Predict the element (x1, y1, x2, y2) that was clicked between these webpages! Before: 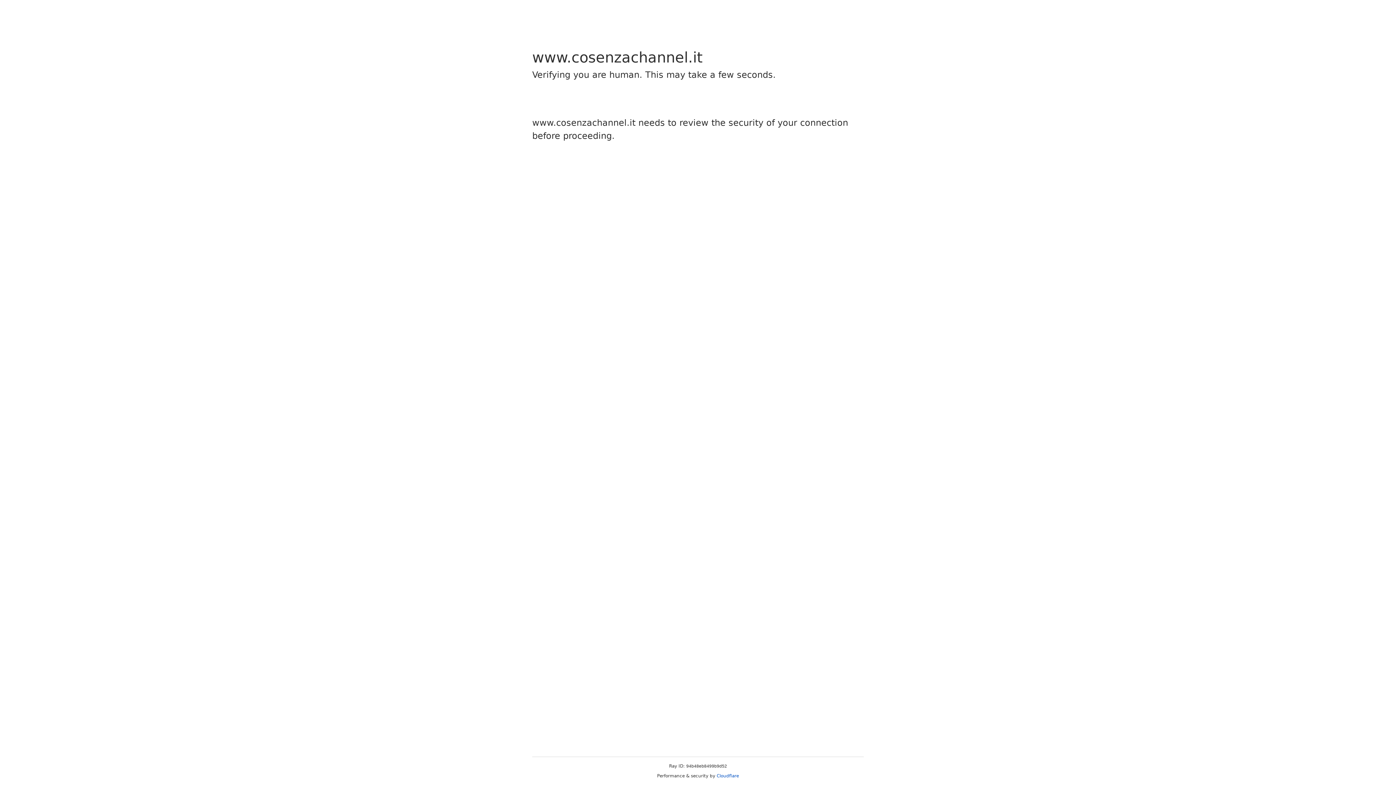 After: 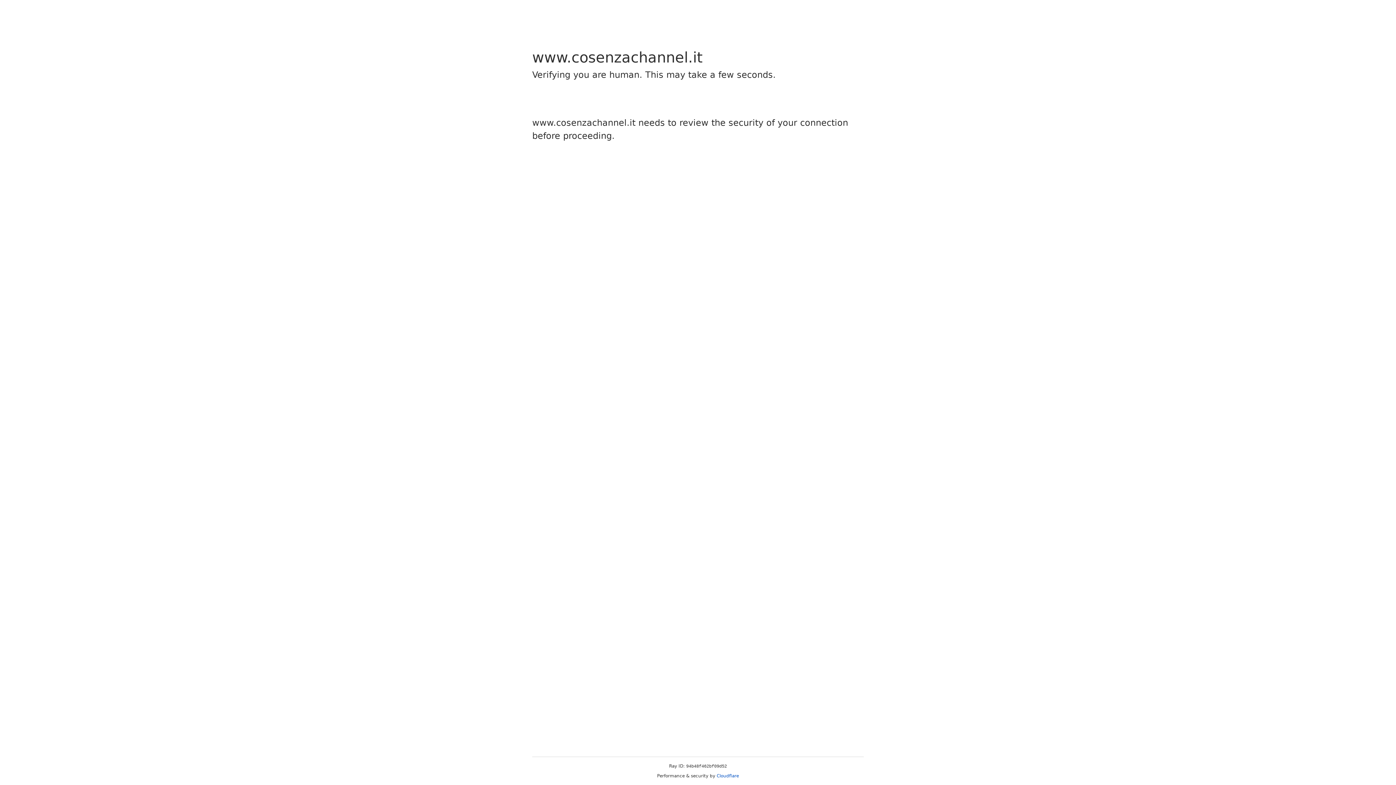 Action: bbox: (716, 773, 739, 778) label: Cloudflare